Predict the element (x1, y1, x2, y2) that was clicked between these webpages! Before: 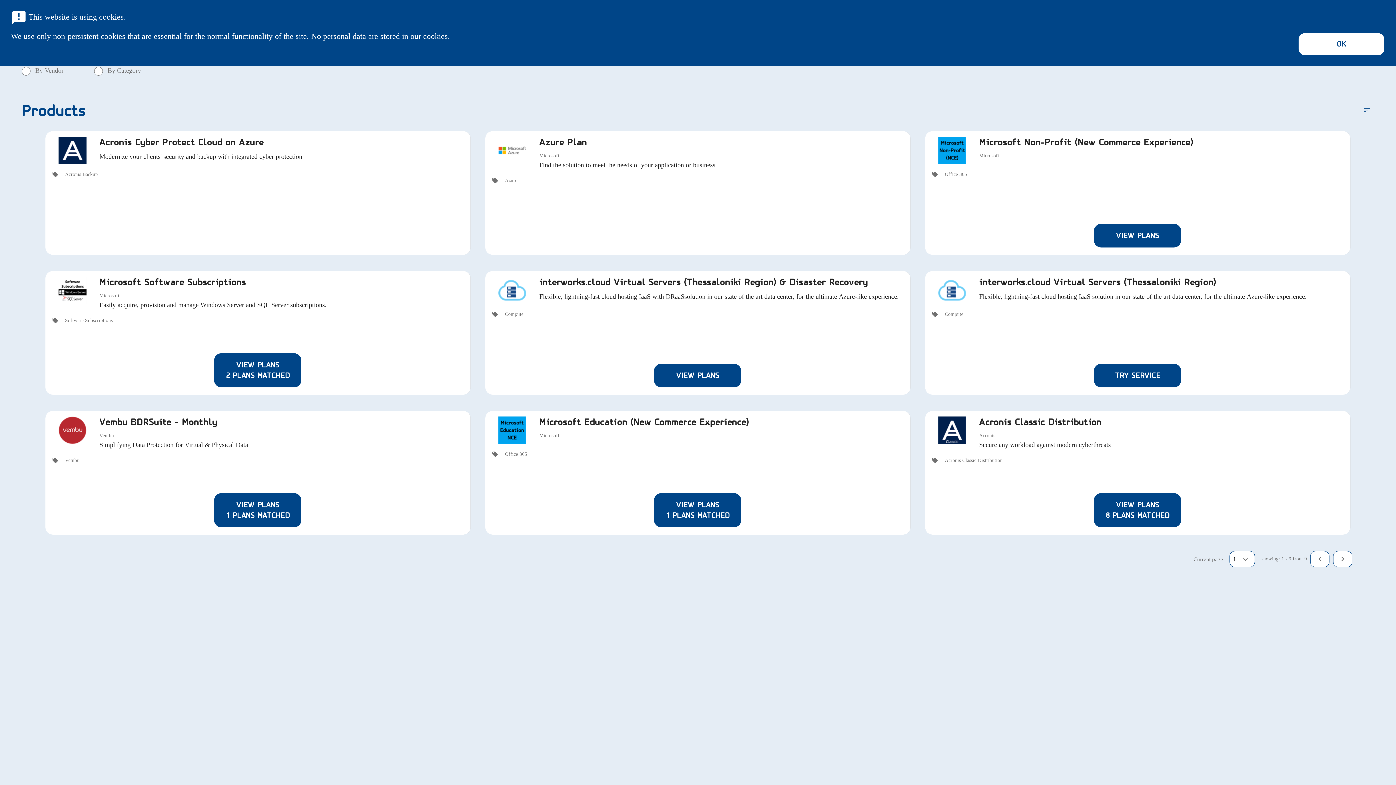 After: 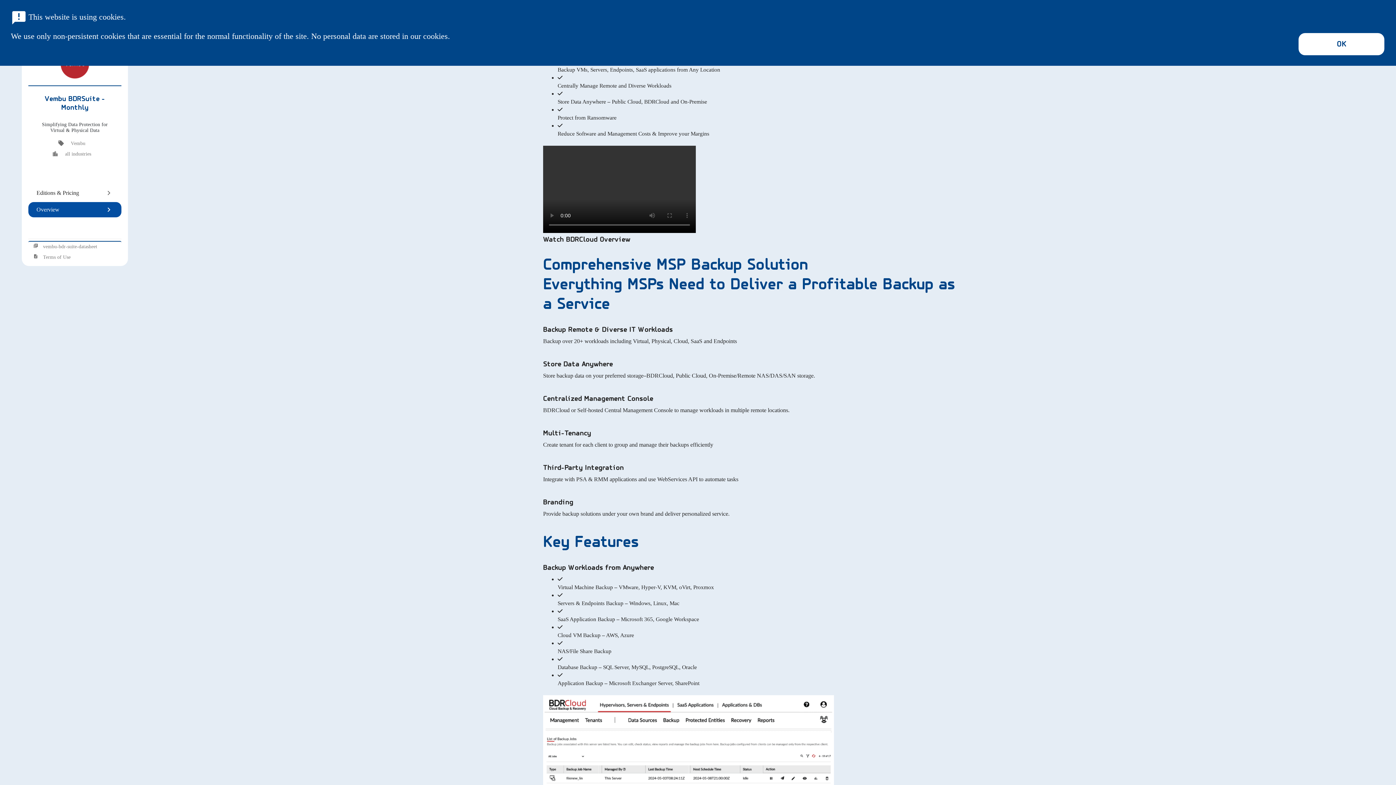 Action: label: Vembu BDRSuite - Monthly bbox: (99, 416, 217, 428)